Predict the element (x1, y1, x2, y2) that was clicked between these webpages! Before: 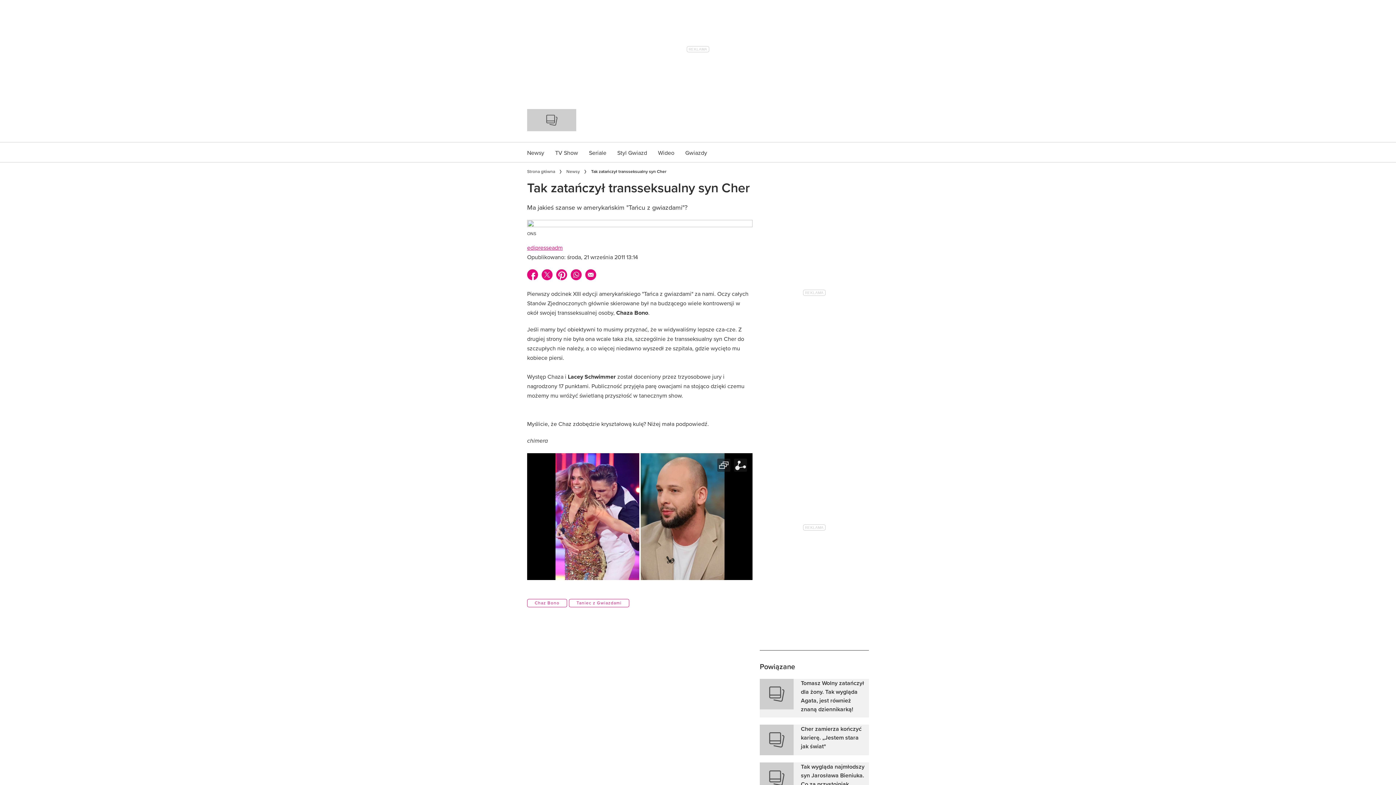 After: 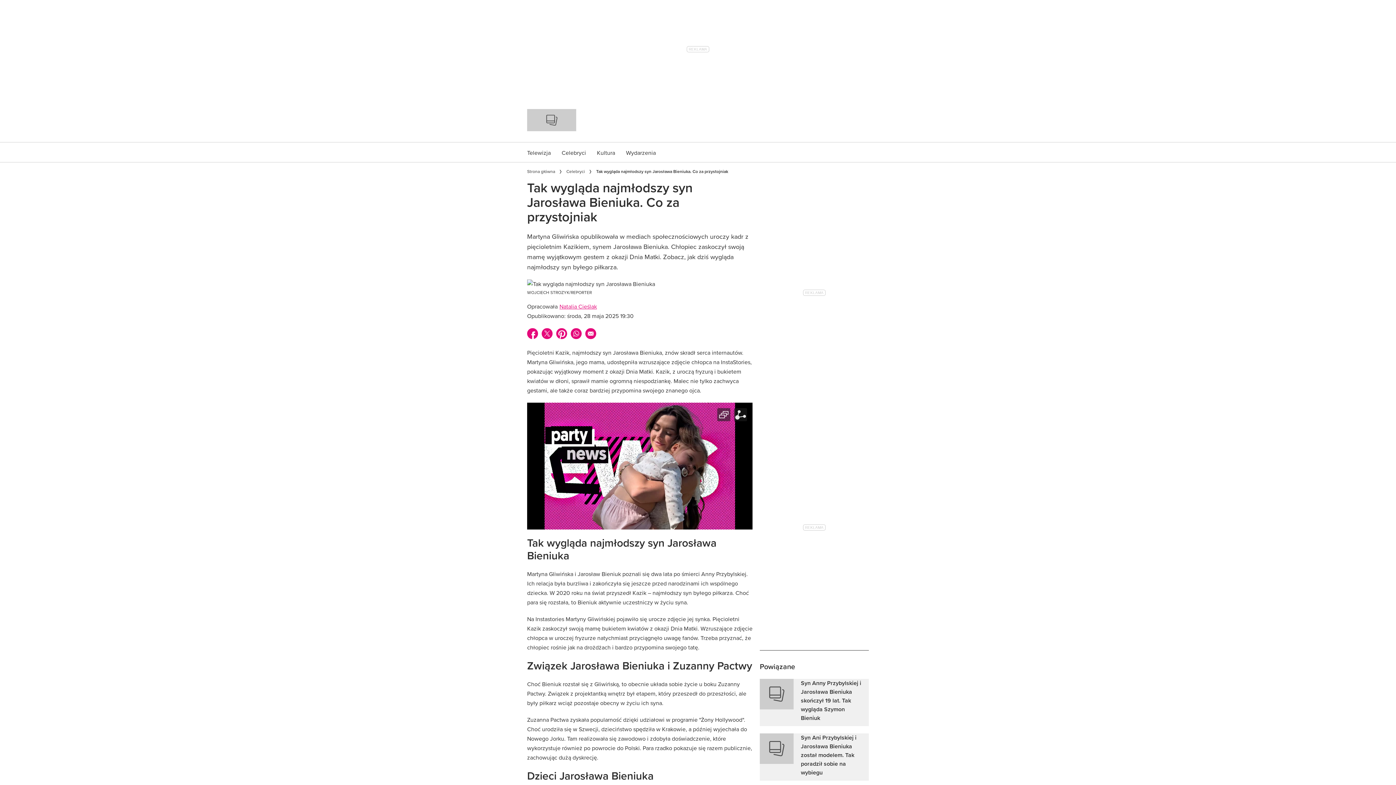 Action: bbox: (801, 763, 865, 789) label: Tak wygląda najmłodszy syn Jarosława Bieniuka. Co za przystojniak